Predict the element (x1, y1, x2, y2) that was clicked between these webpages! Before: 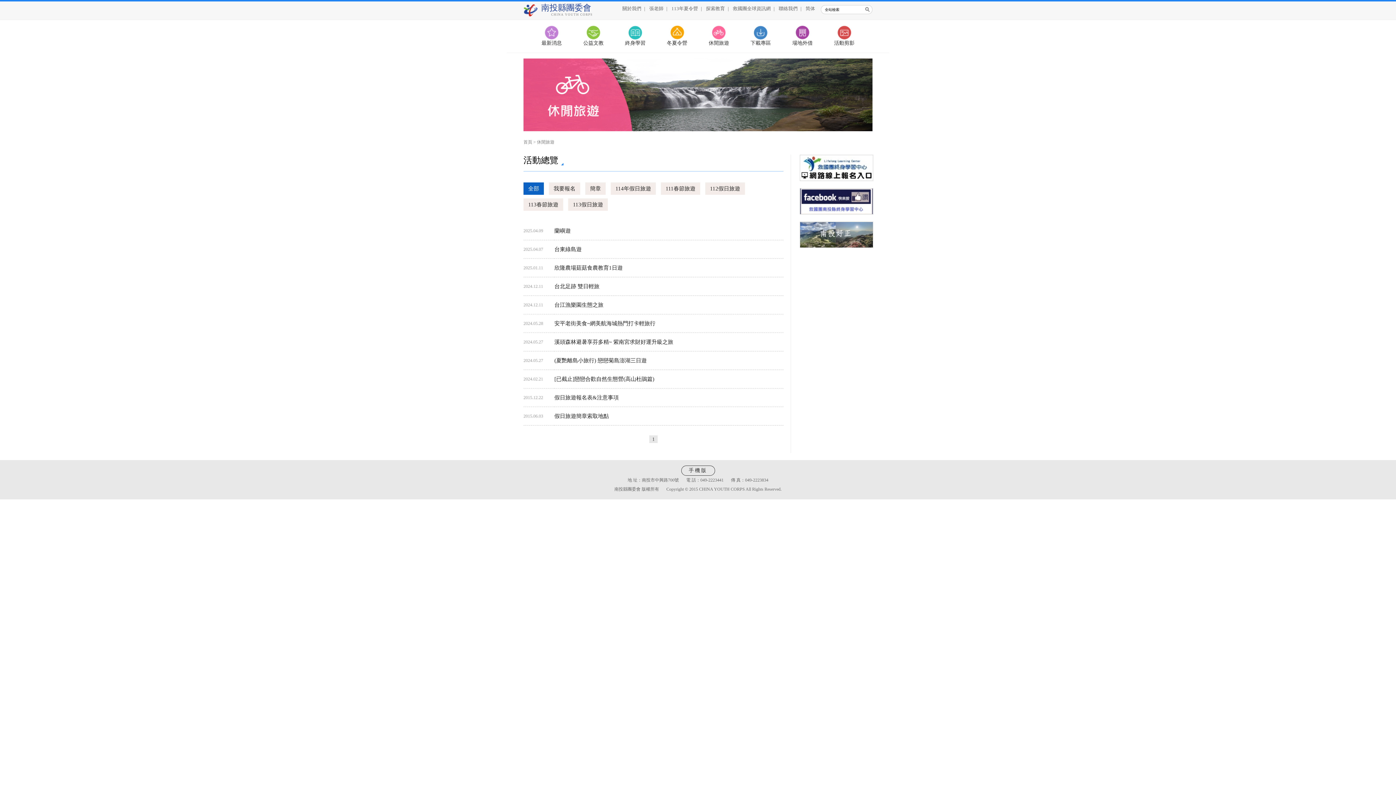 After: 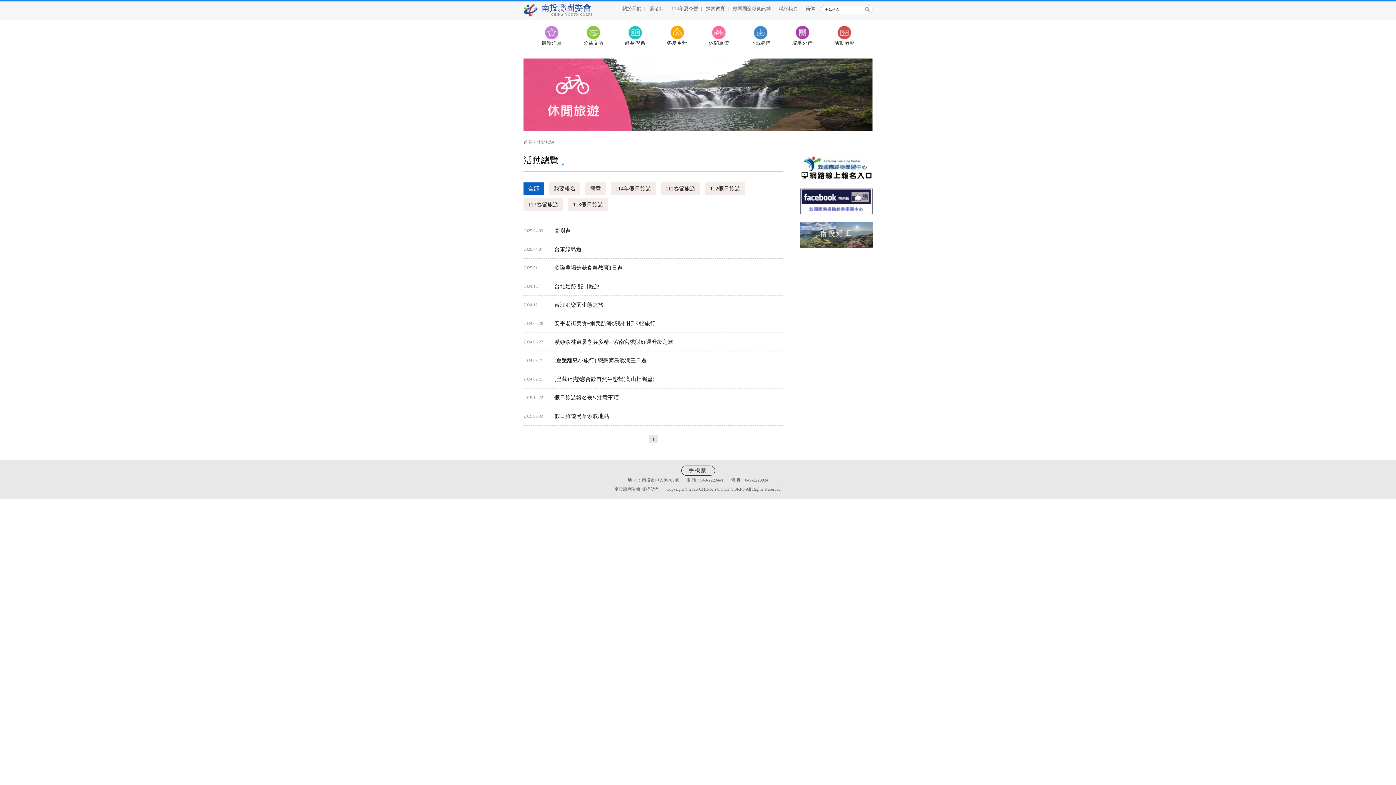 Action: bbox: (800, 221, 873, 248)